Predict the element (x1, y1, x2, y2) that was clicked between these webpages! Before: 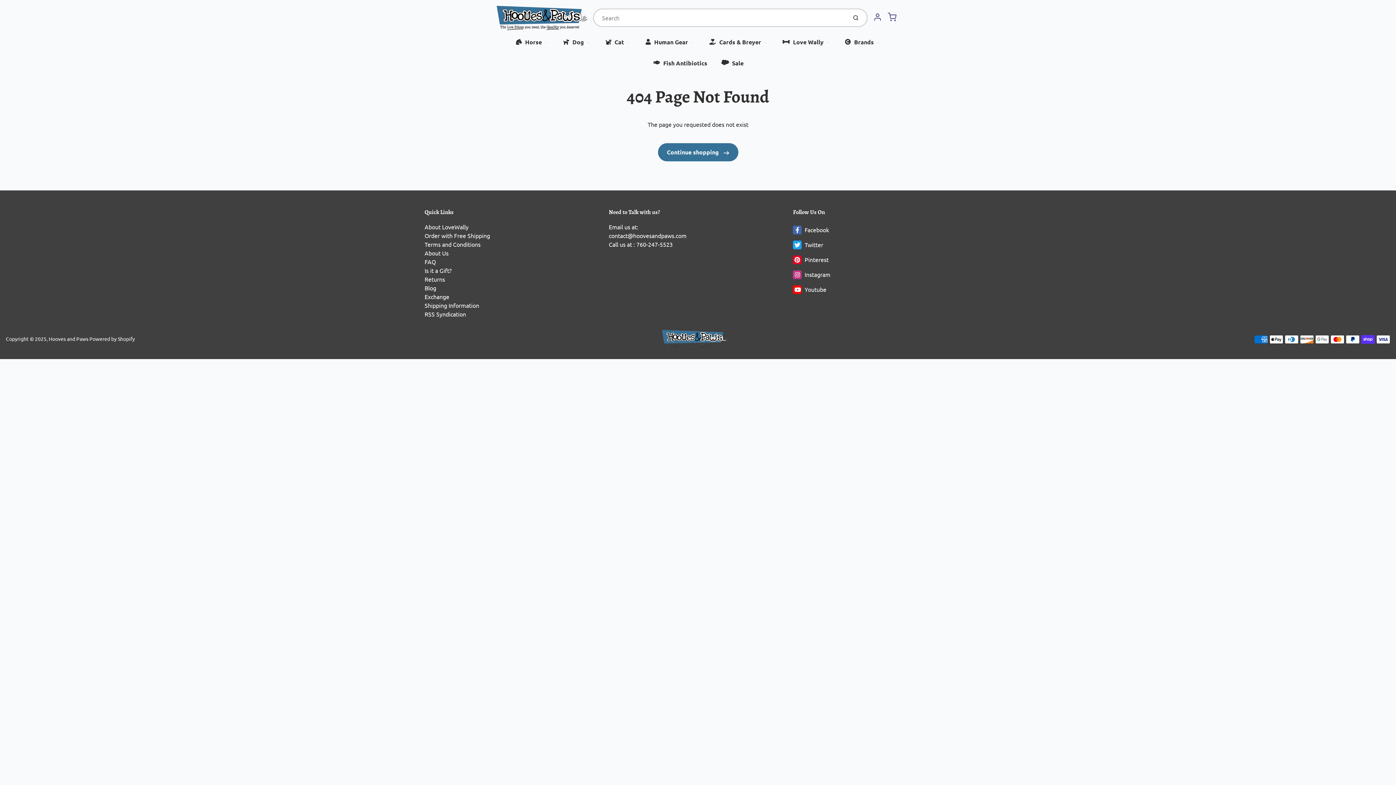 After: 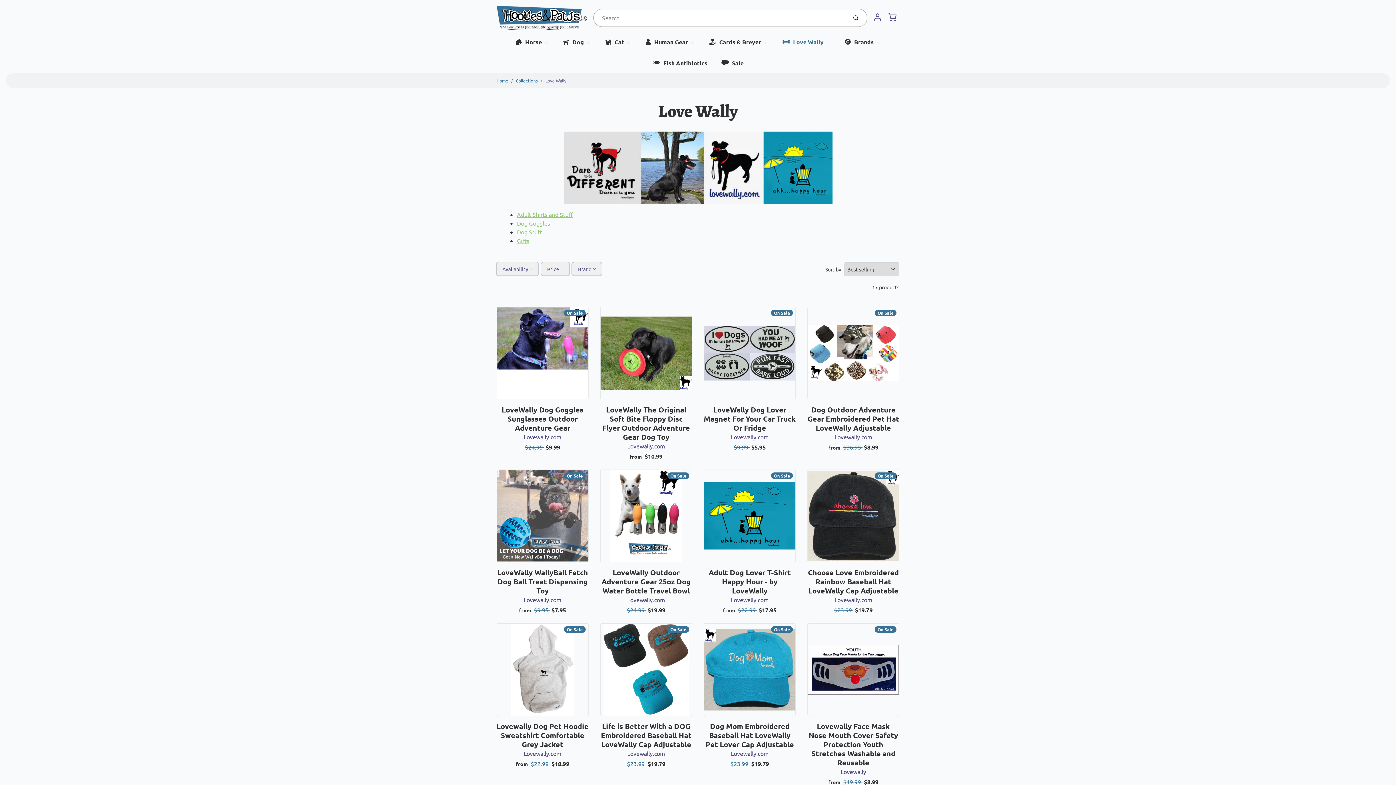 Action: label: Love Wally bbox: (775, 31, 837, 52)